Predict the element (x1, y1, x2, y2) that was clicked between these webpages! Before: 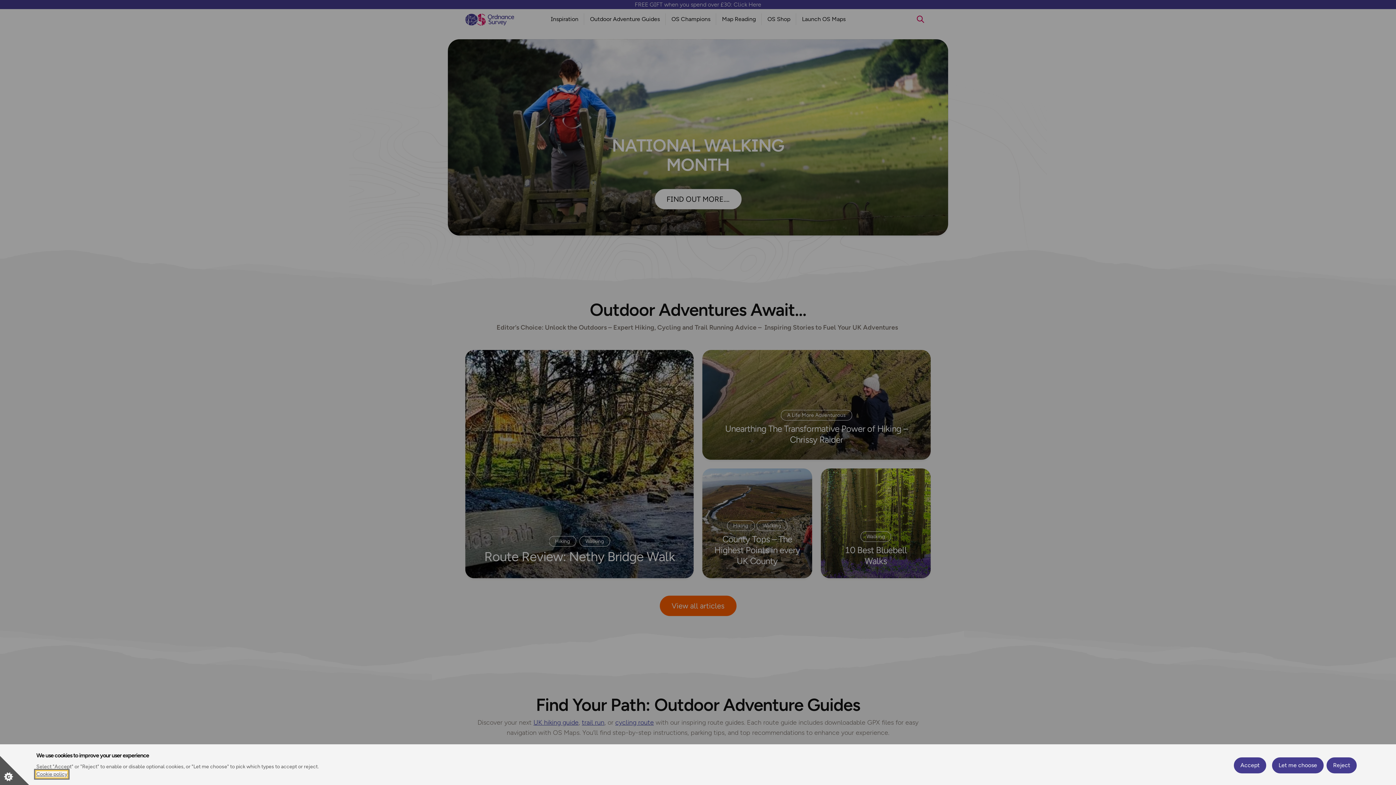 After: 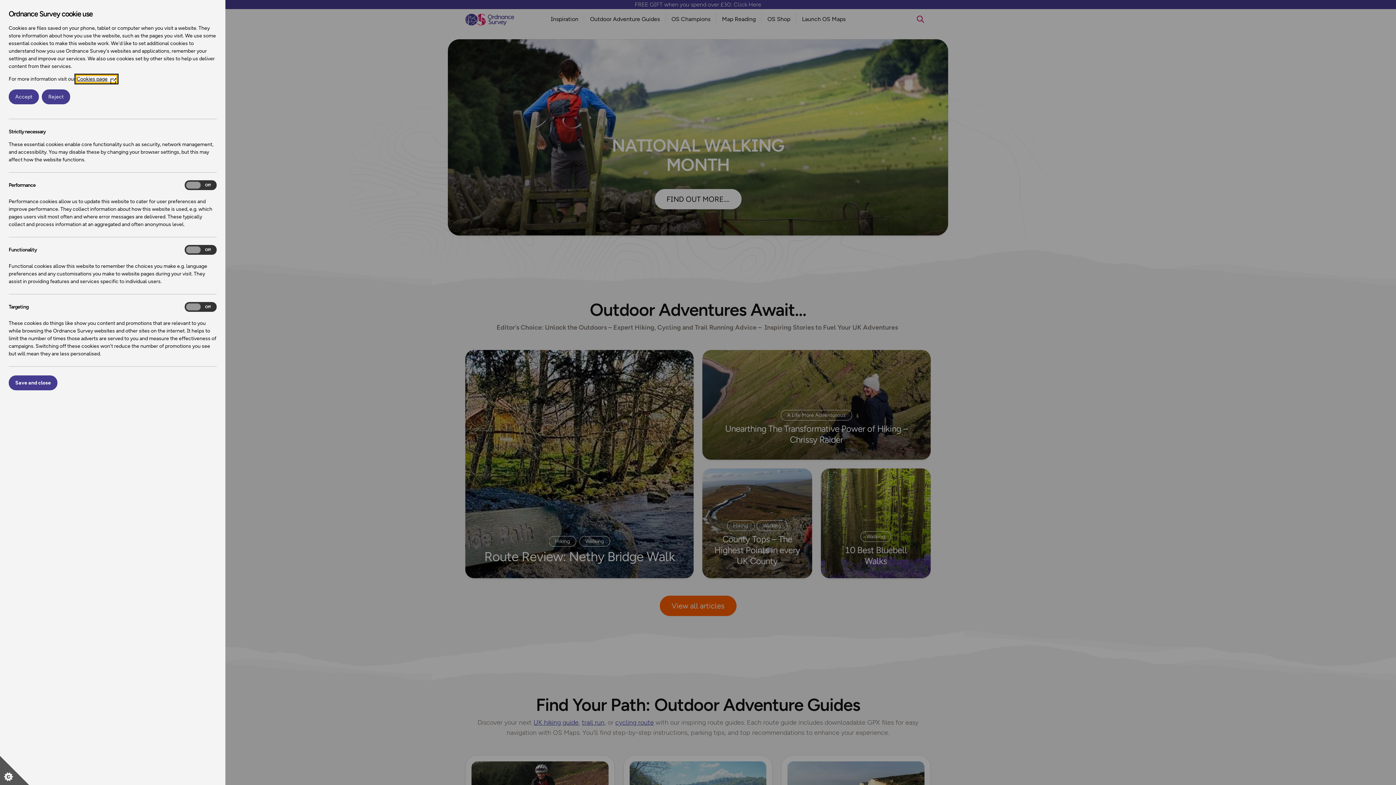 Action: bbox: (0, 756, 29, 785) label: Set cookie preferences